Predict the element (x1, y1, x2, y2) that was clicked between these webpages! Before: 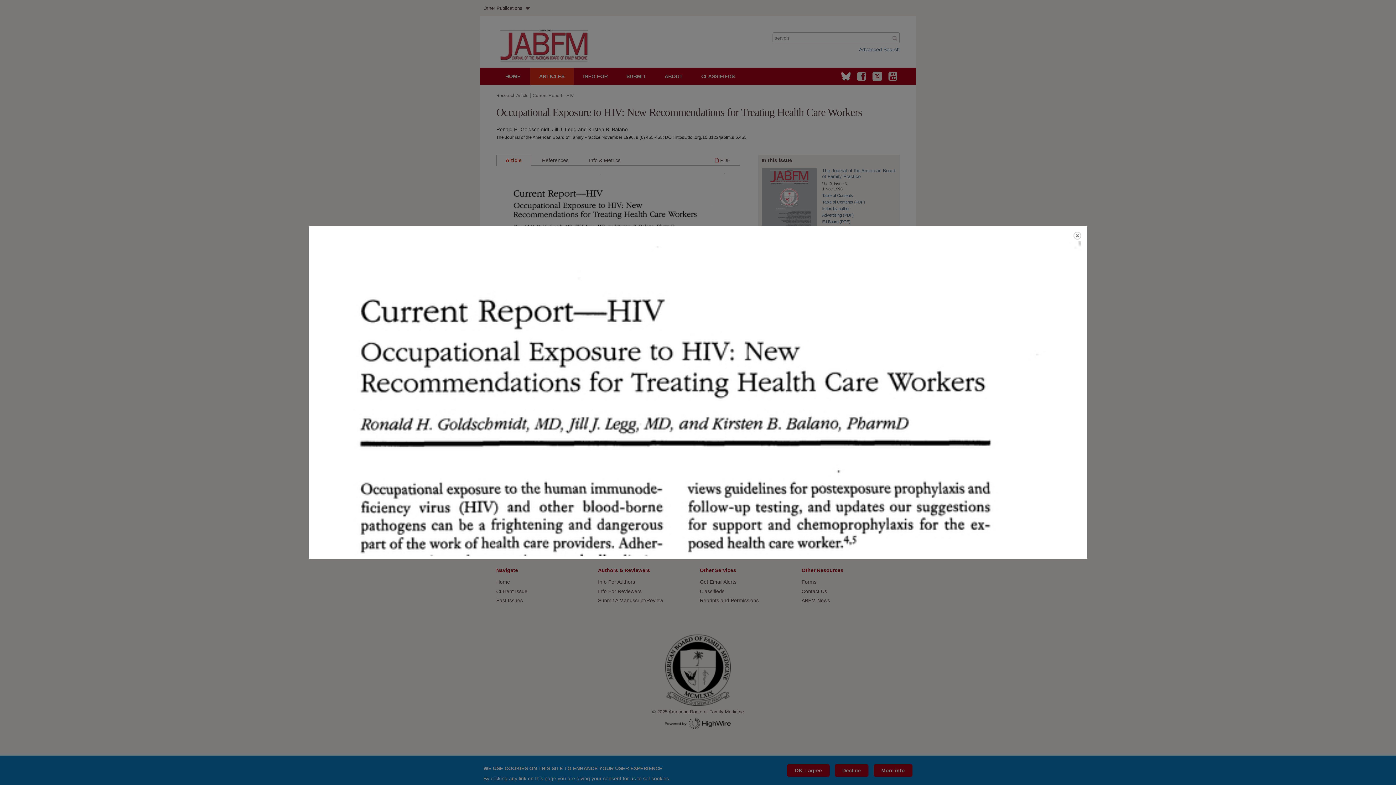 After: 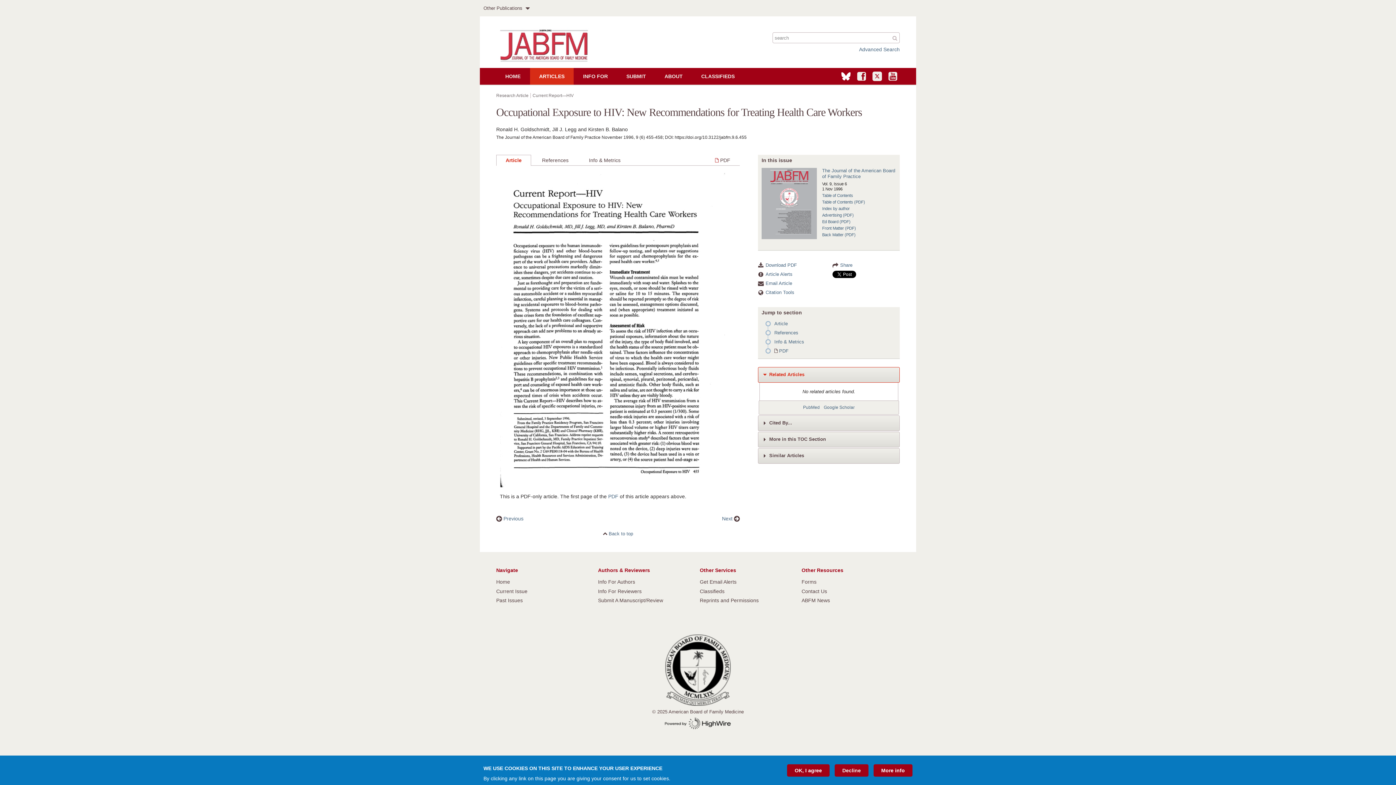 Action: label: Close bbox: (1073, 231, 1082, 240)